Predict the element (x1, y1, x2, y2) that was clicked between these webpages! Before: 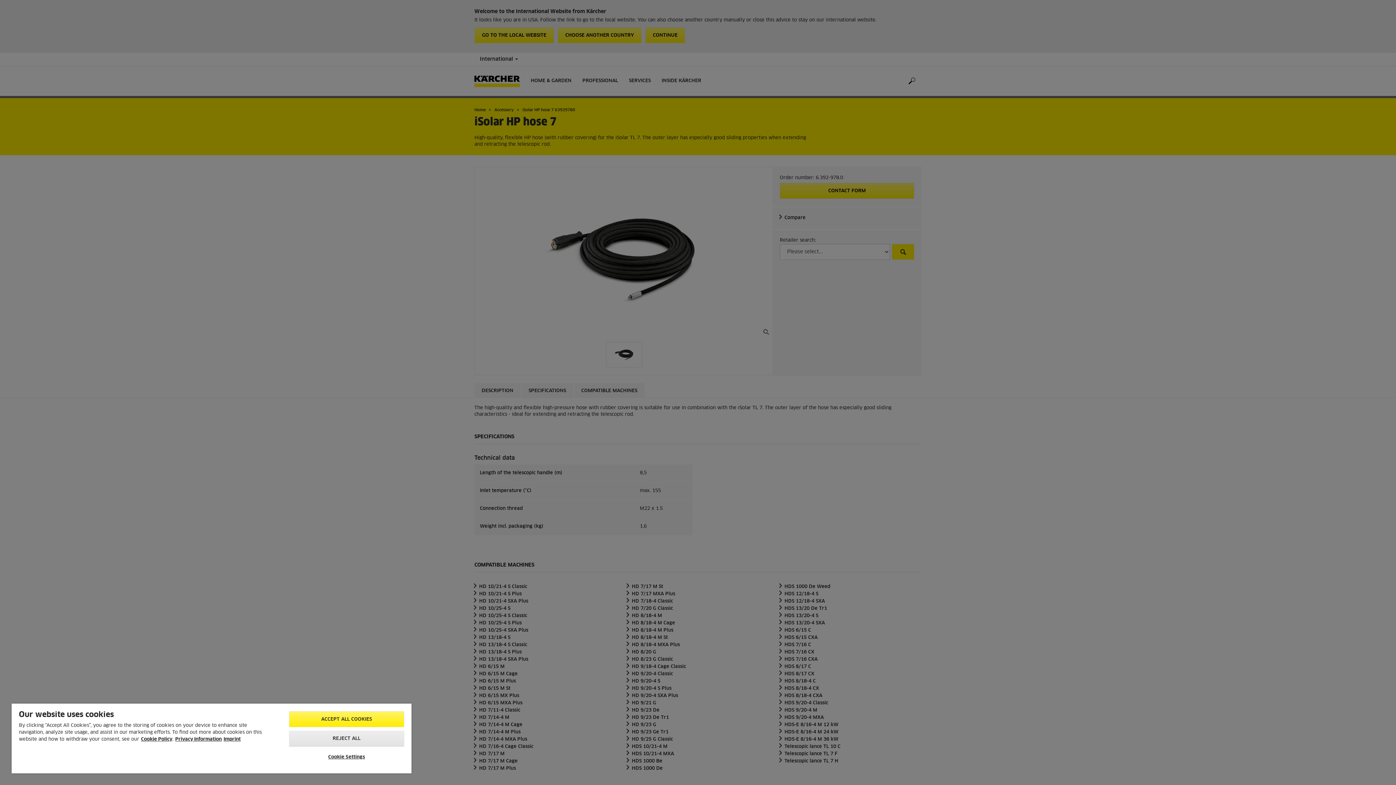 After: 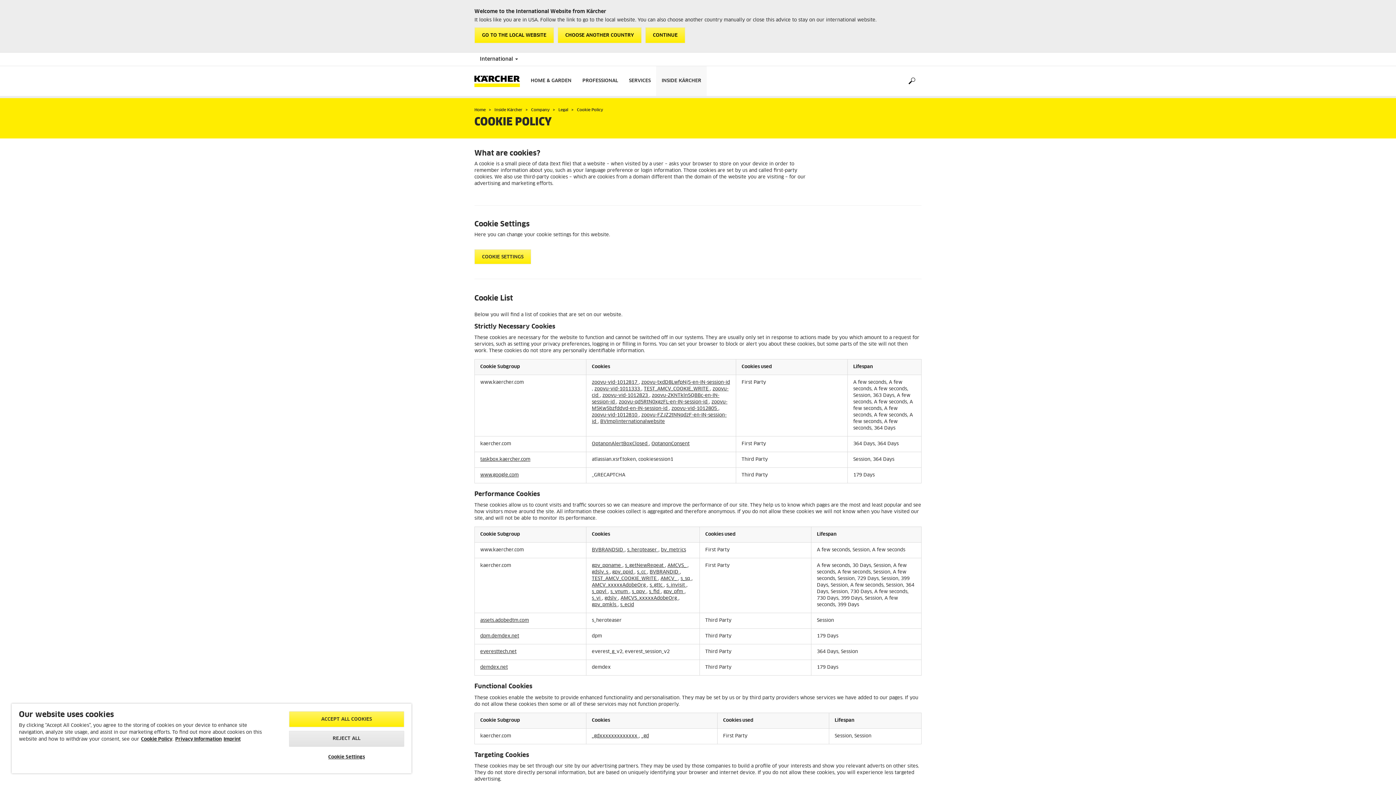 Action: bbox: (141, 737, 172, 742) label: Cookie Policy